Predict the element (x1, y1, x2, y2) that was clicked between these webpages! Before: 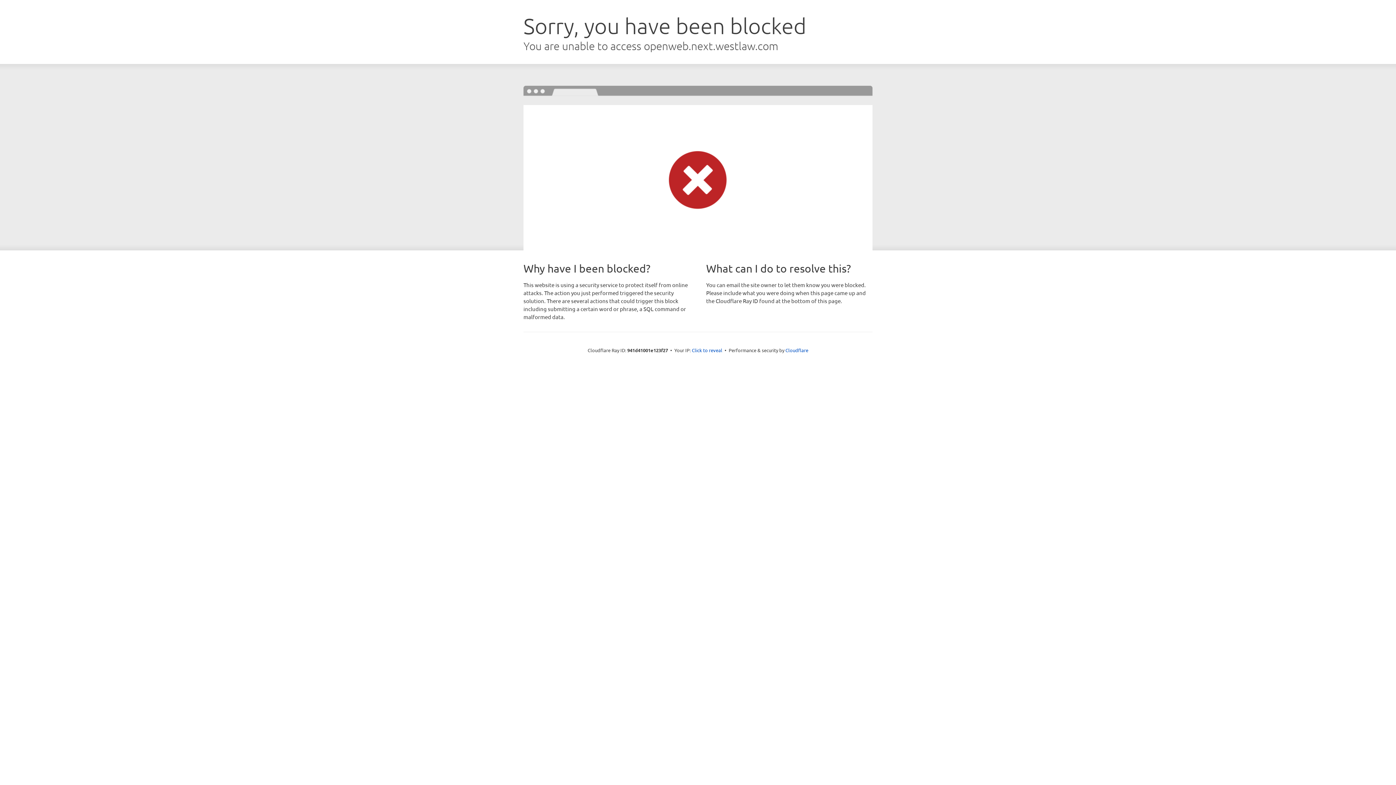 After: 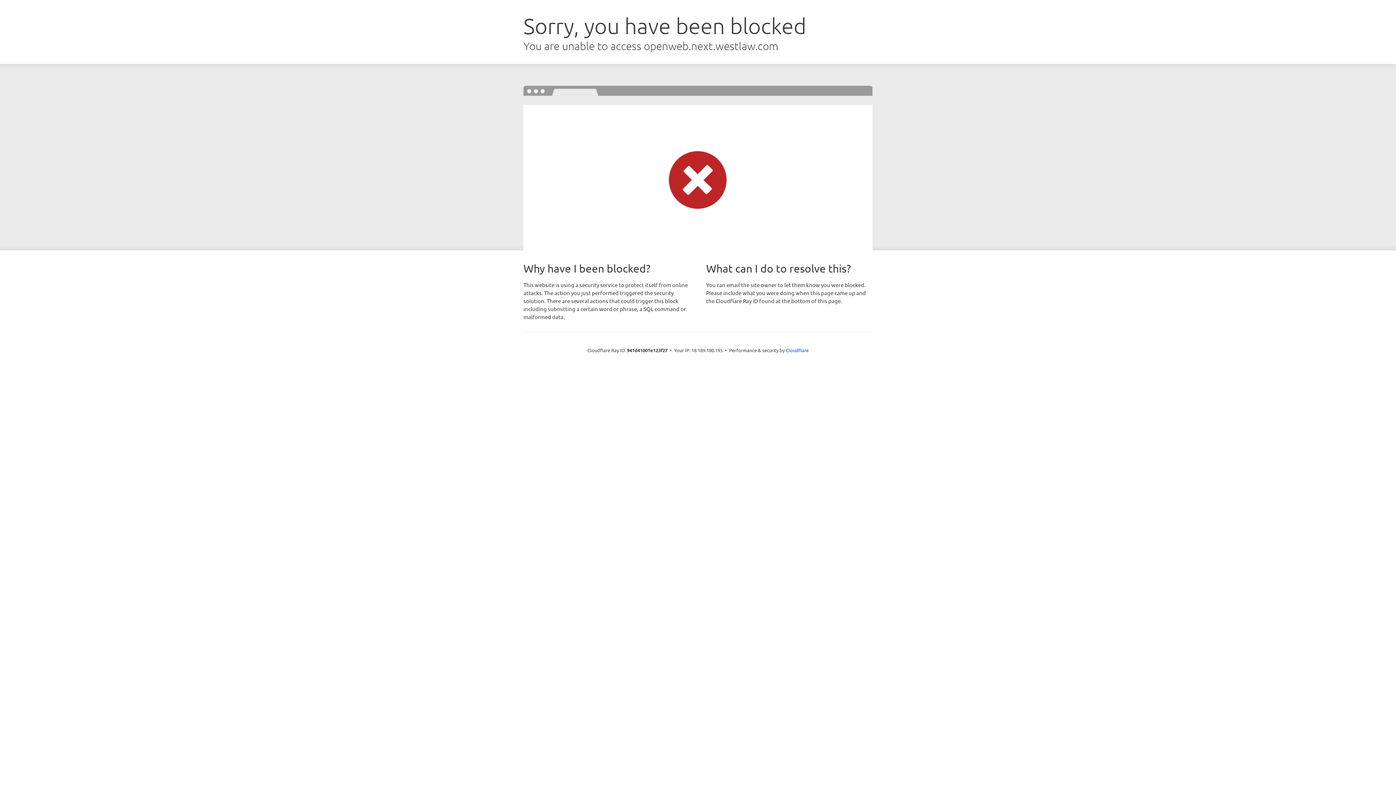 Action: label: Click to reveal bbox: (692, 346, 722, 353)